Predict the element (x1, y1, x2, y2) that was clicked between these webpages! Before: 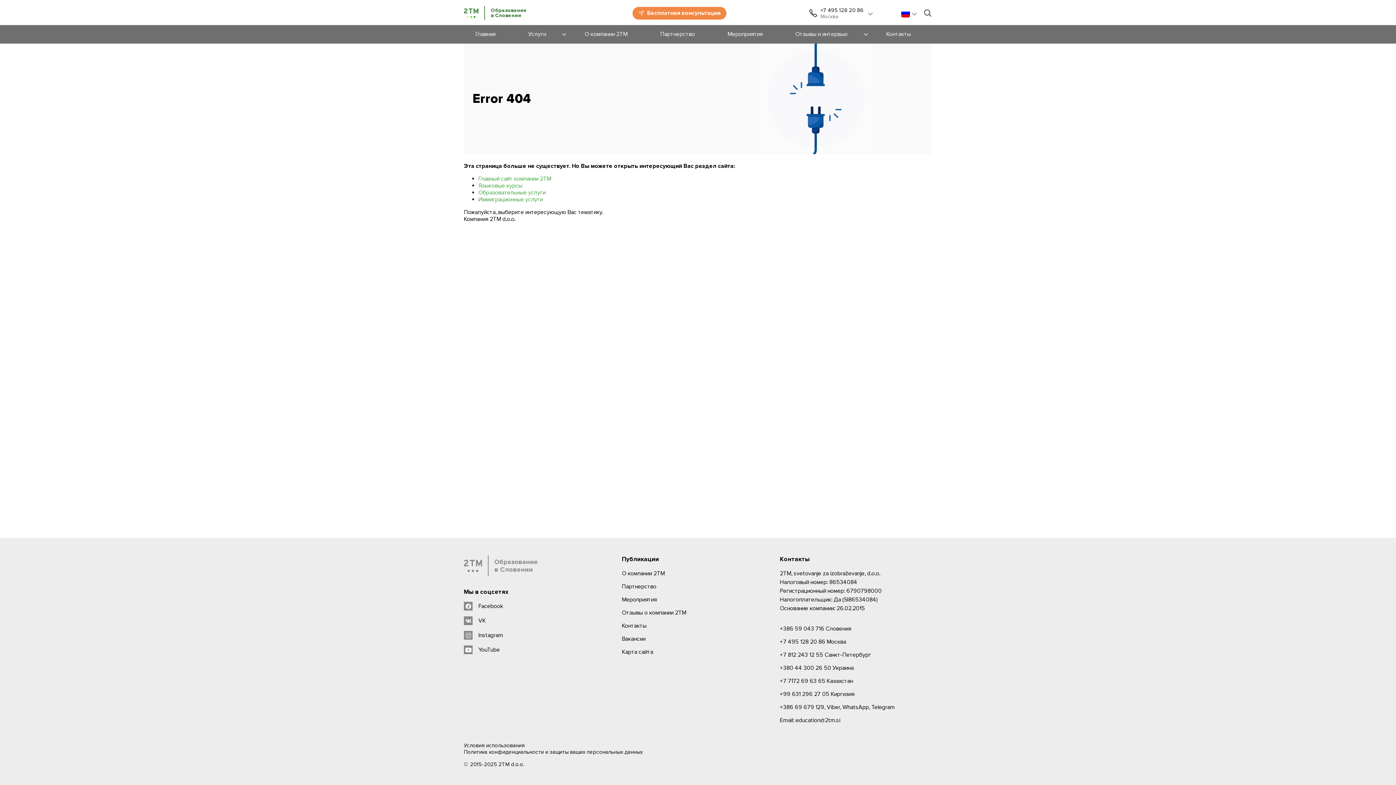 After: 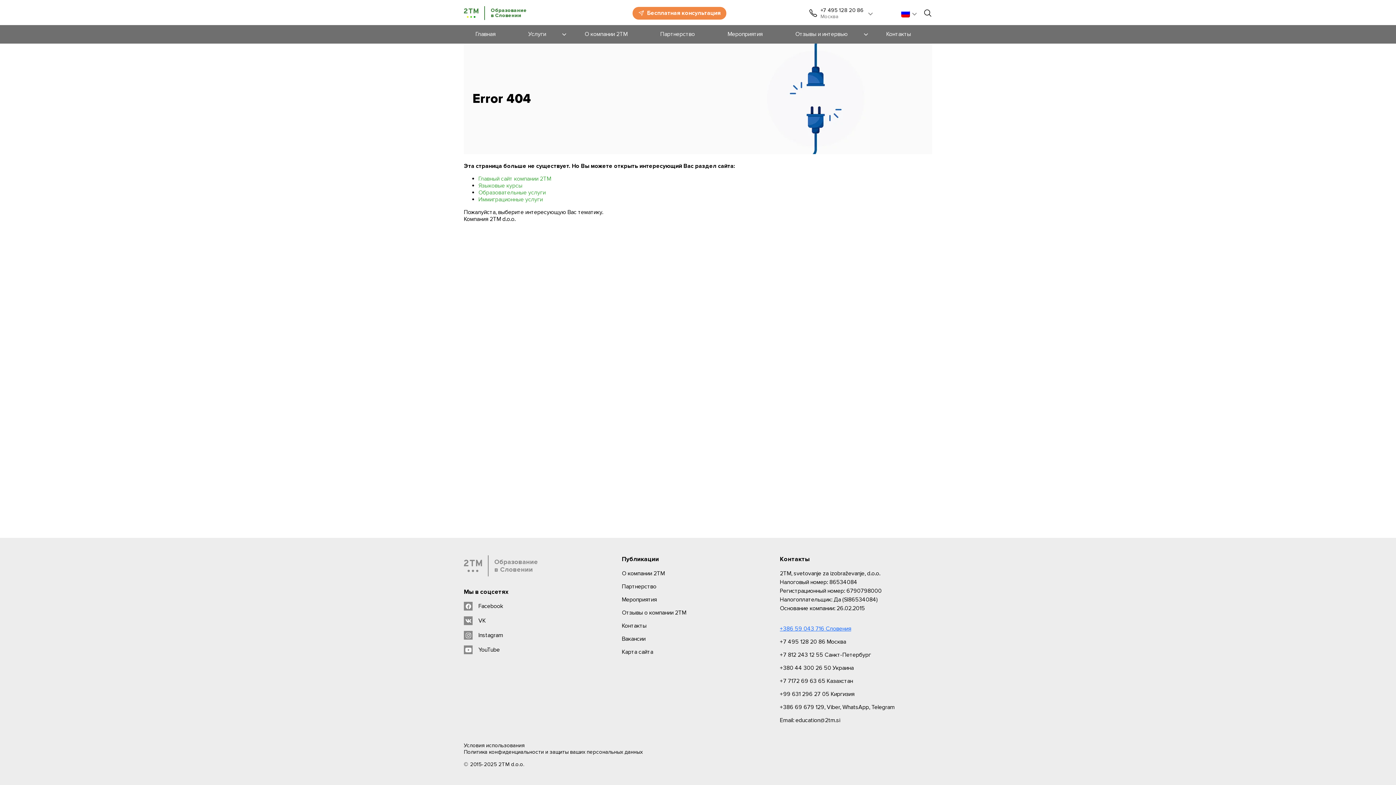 Action: bbox: (780, 625, 851, 632) label: +386 59 043 716 Словения